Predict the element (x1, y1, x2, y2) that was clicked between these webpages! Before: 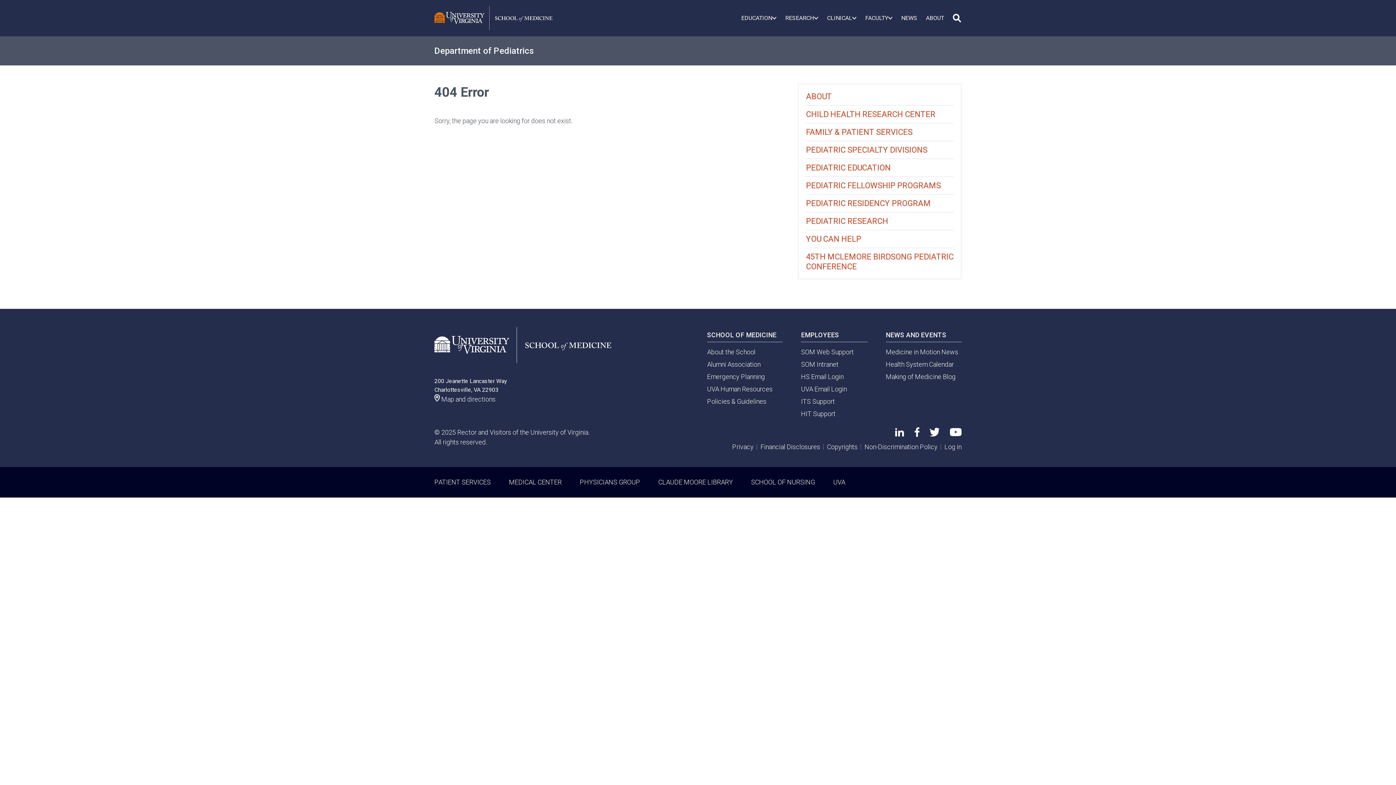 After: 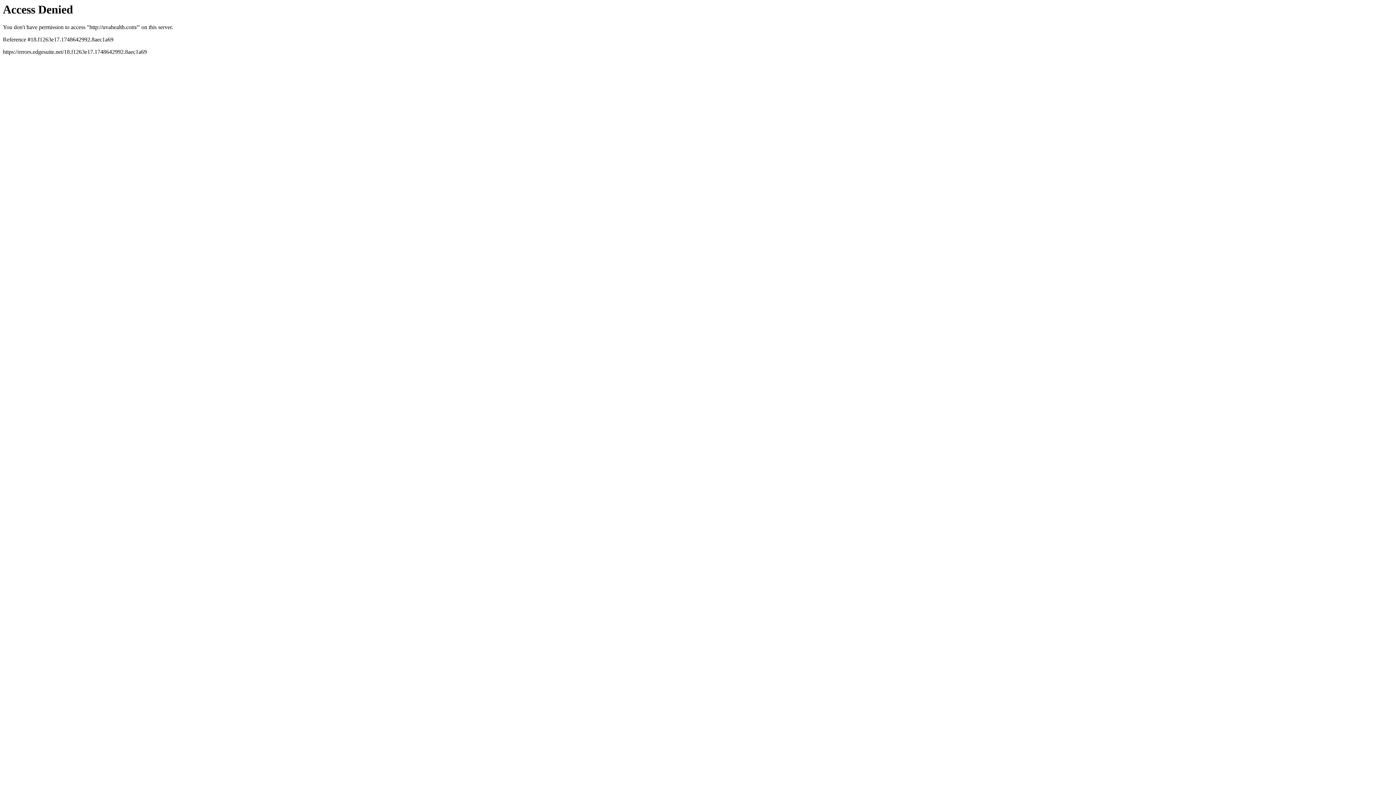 Action: label: MEDICAL CENTER bbox: (509, 478, 561, 486)